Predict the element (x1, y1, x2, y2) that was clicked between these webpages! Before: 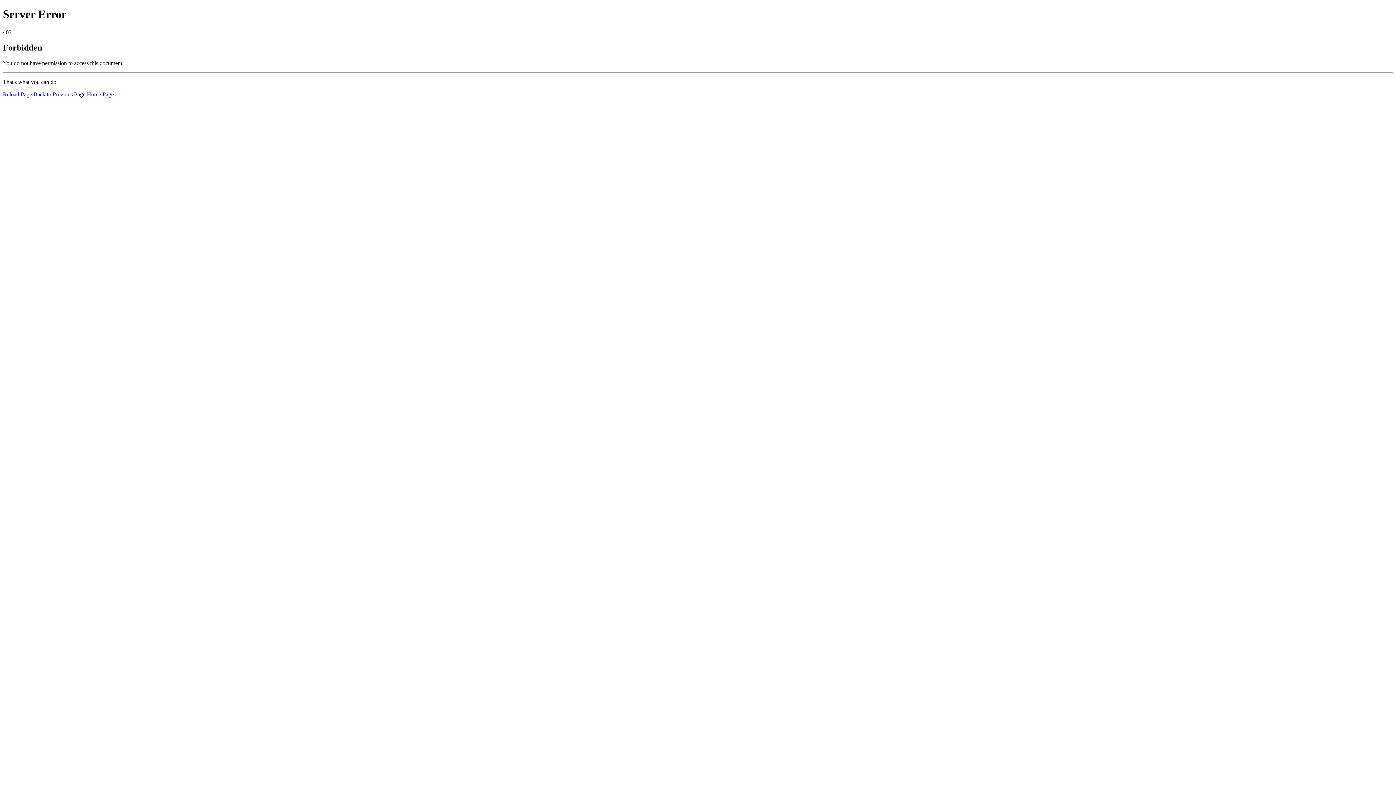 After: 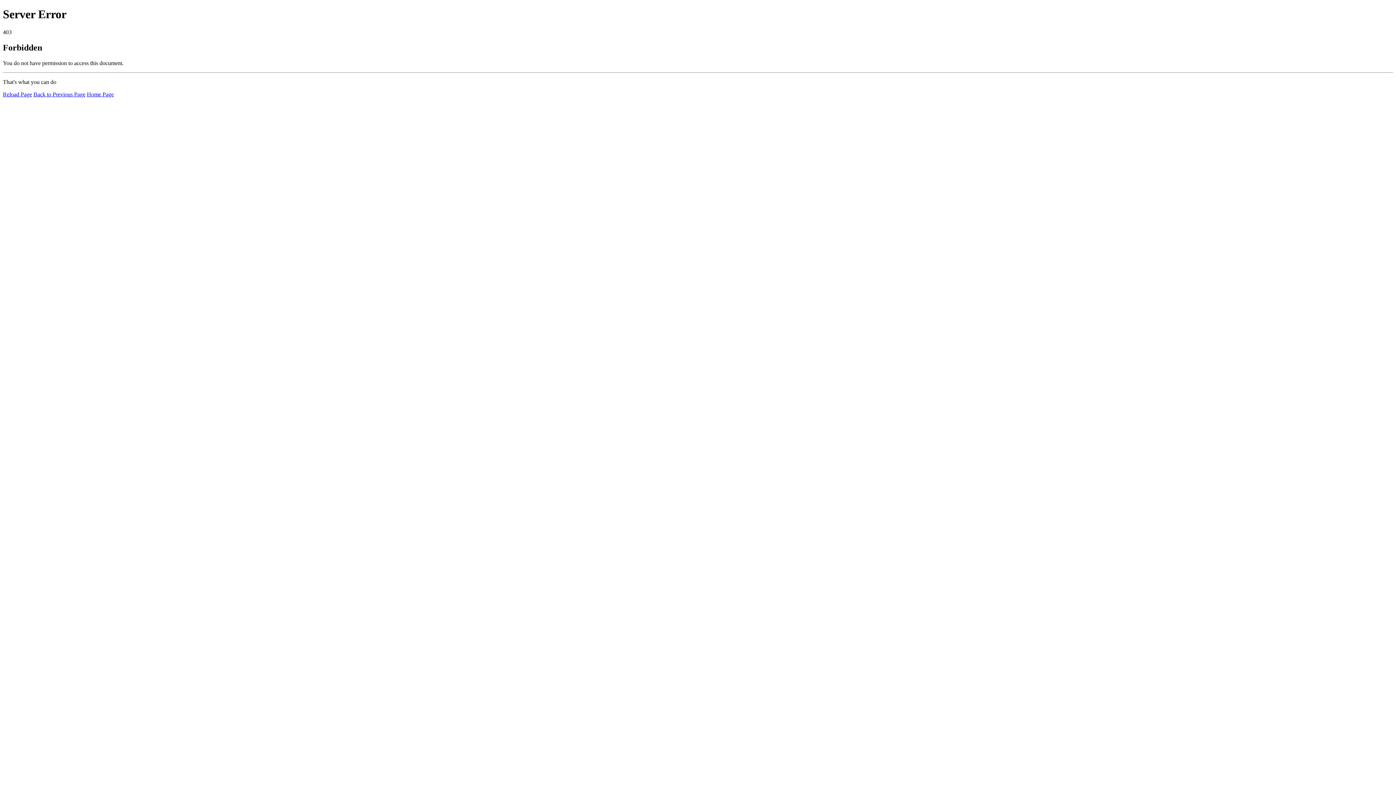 Action: label: Home Page bbox: (86, 91, 113, 97)